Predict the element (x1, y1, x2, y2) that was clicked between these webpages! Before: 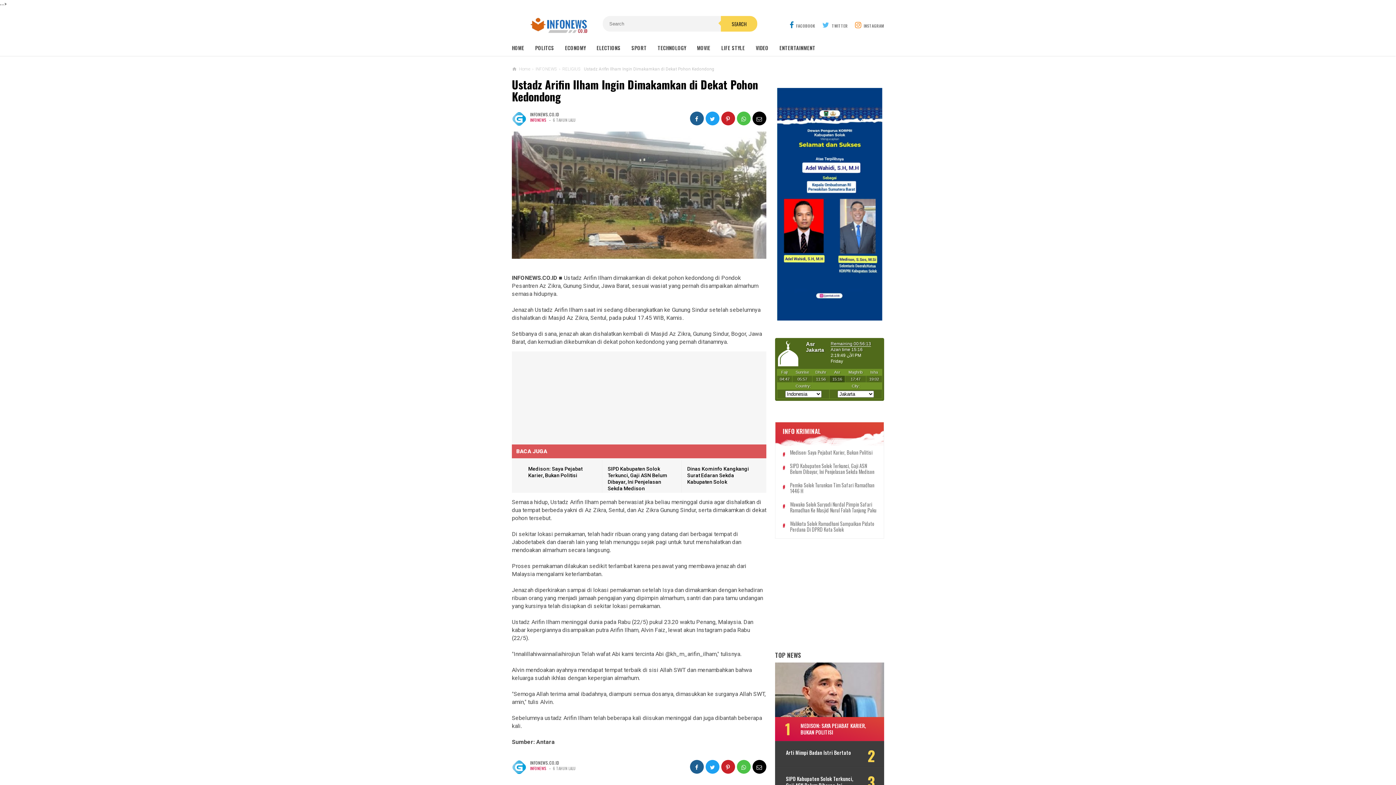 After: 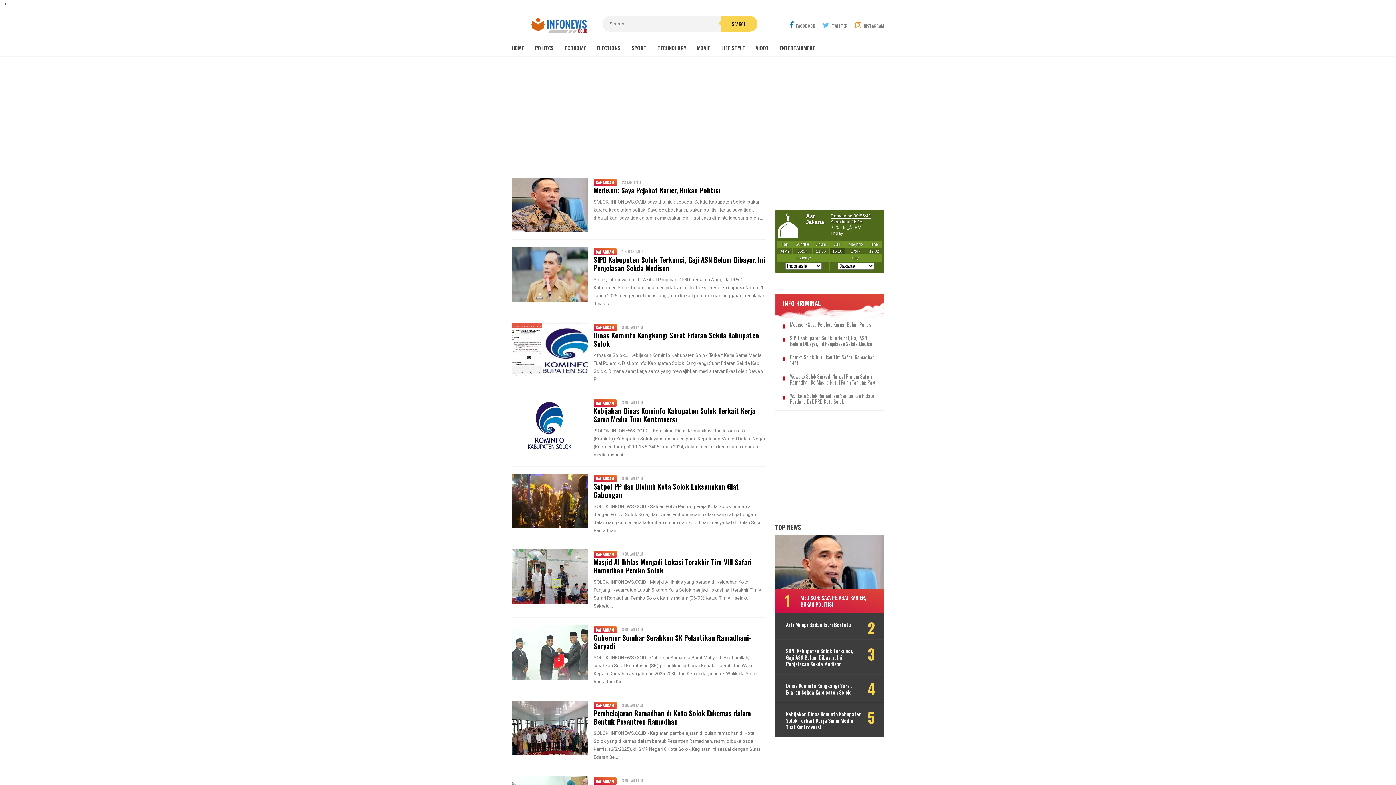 Action: label: INFONEWS bbox: (530, 117, 546, 123)